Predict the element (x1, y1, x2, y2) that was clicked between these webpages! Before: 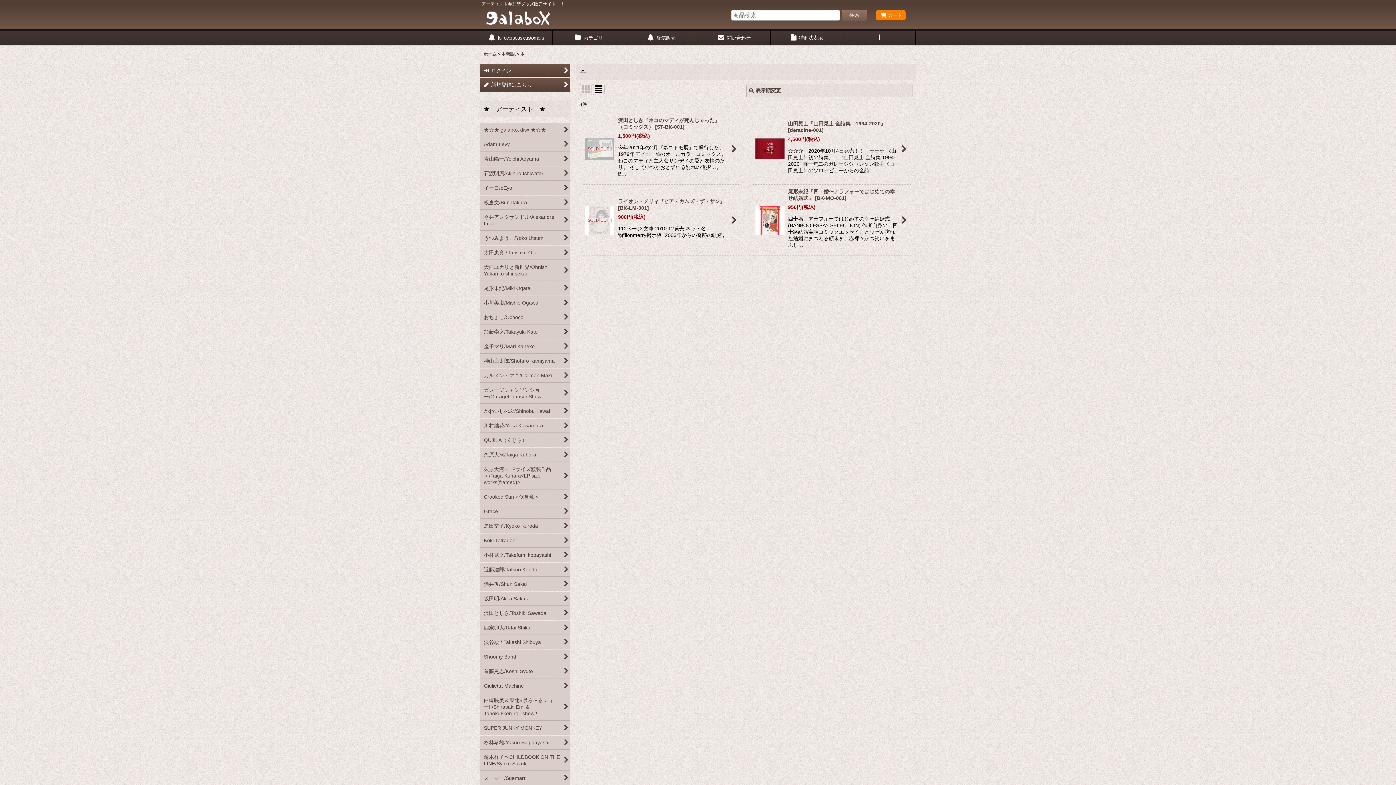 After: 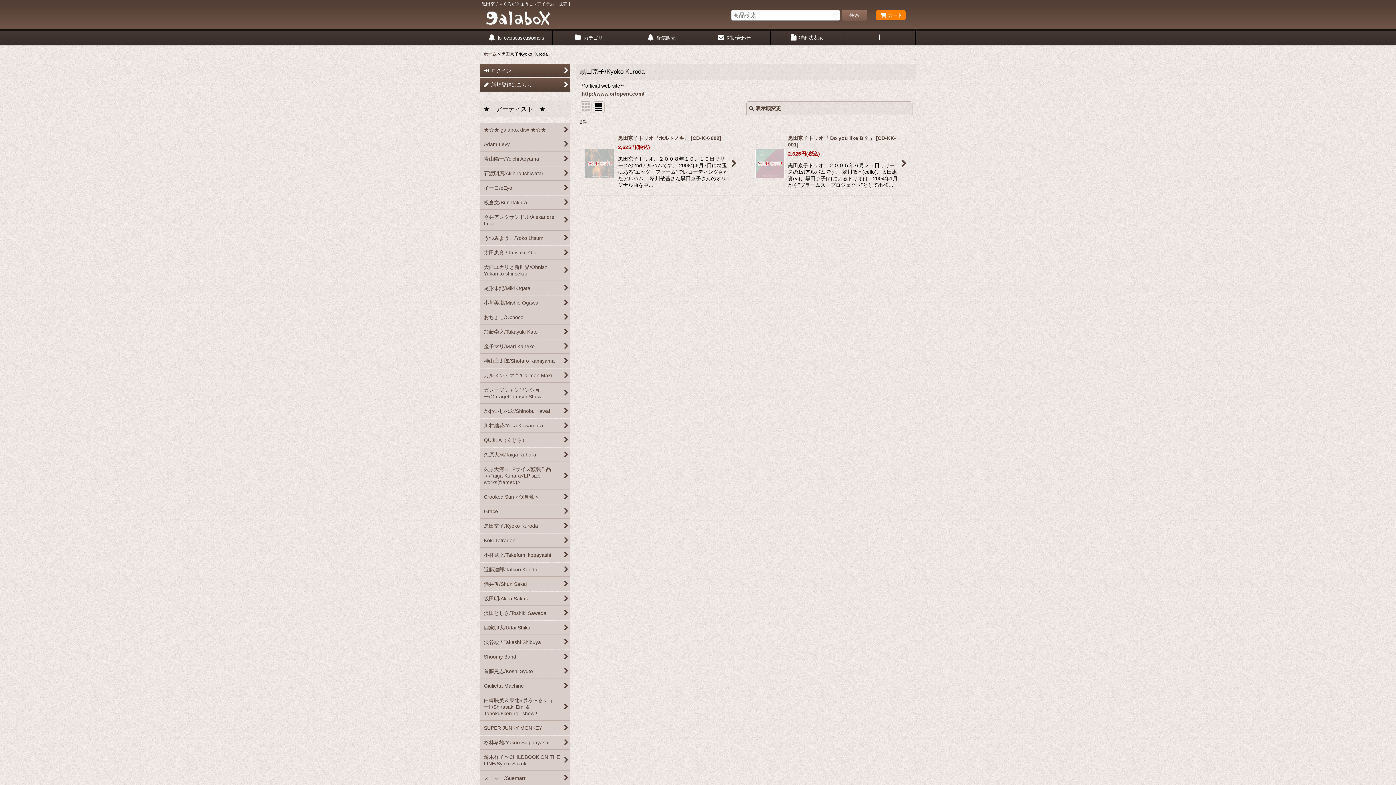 Action: bbox: (480, 519, 570, 533) label: 黒田京子/Kyoko Kuroda